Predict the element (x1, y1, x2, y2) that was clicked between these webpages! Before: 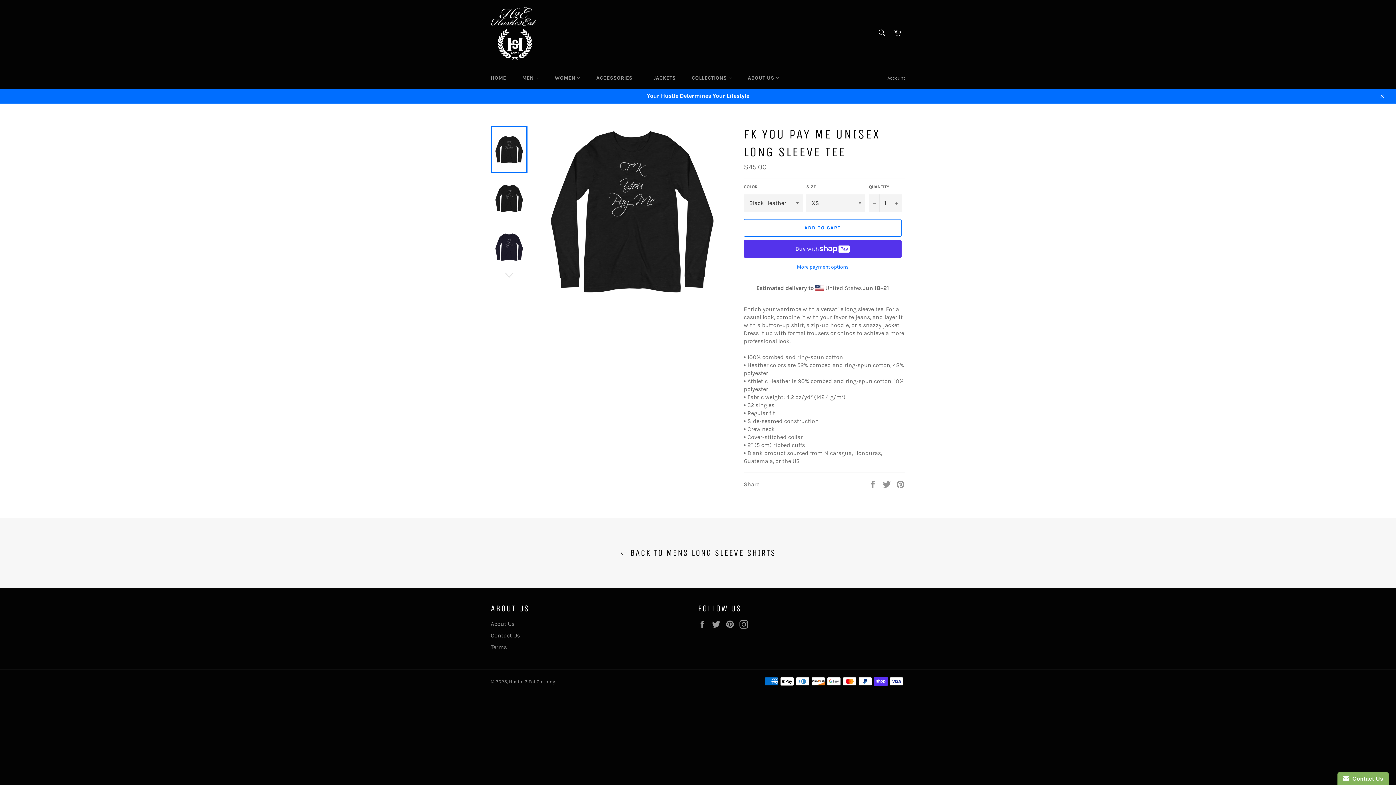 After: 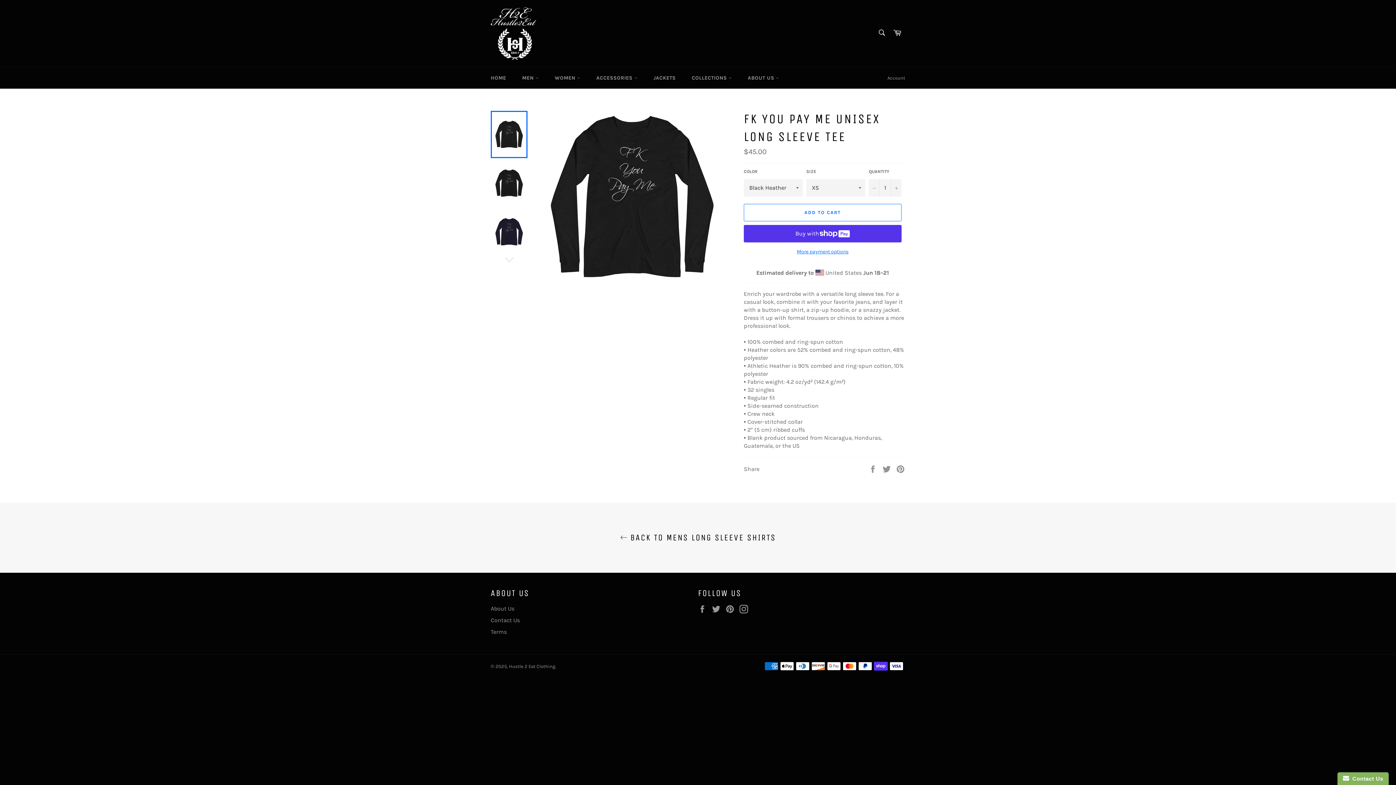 Action: label: Close bbox: (1374, 88, 1389, 103)